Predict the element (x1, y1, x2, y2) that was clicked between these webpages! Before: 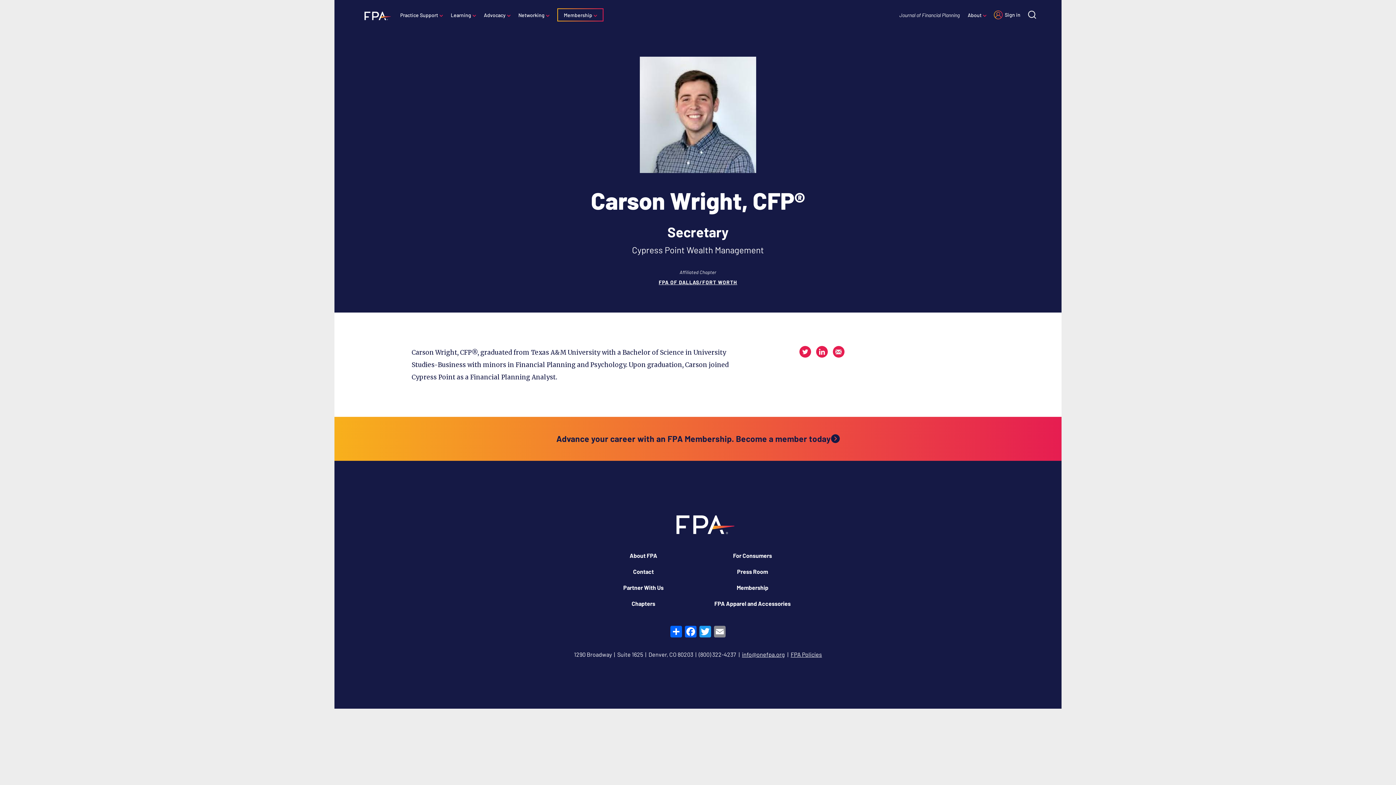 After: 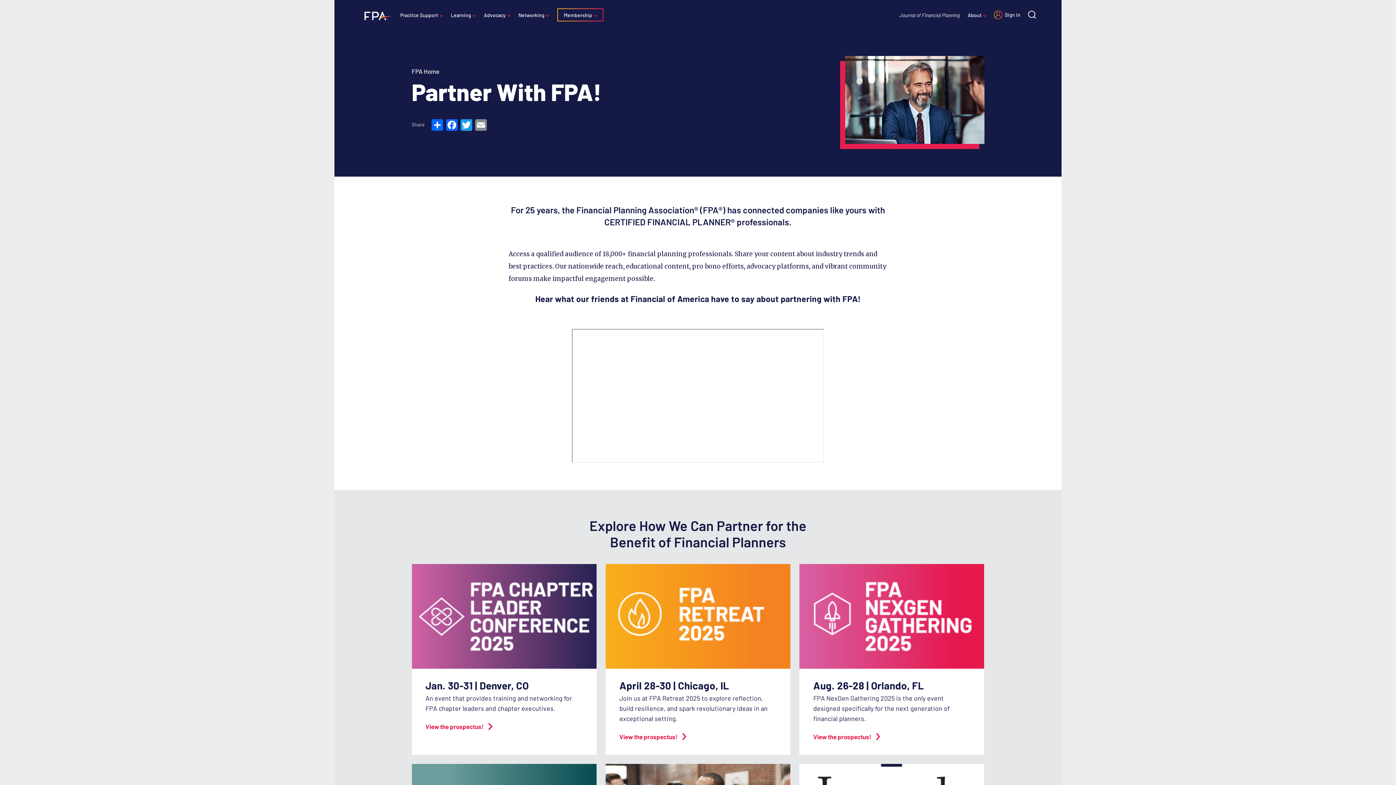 Action: bbox: (623, 584, 663, 591) label: Partner With Us